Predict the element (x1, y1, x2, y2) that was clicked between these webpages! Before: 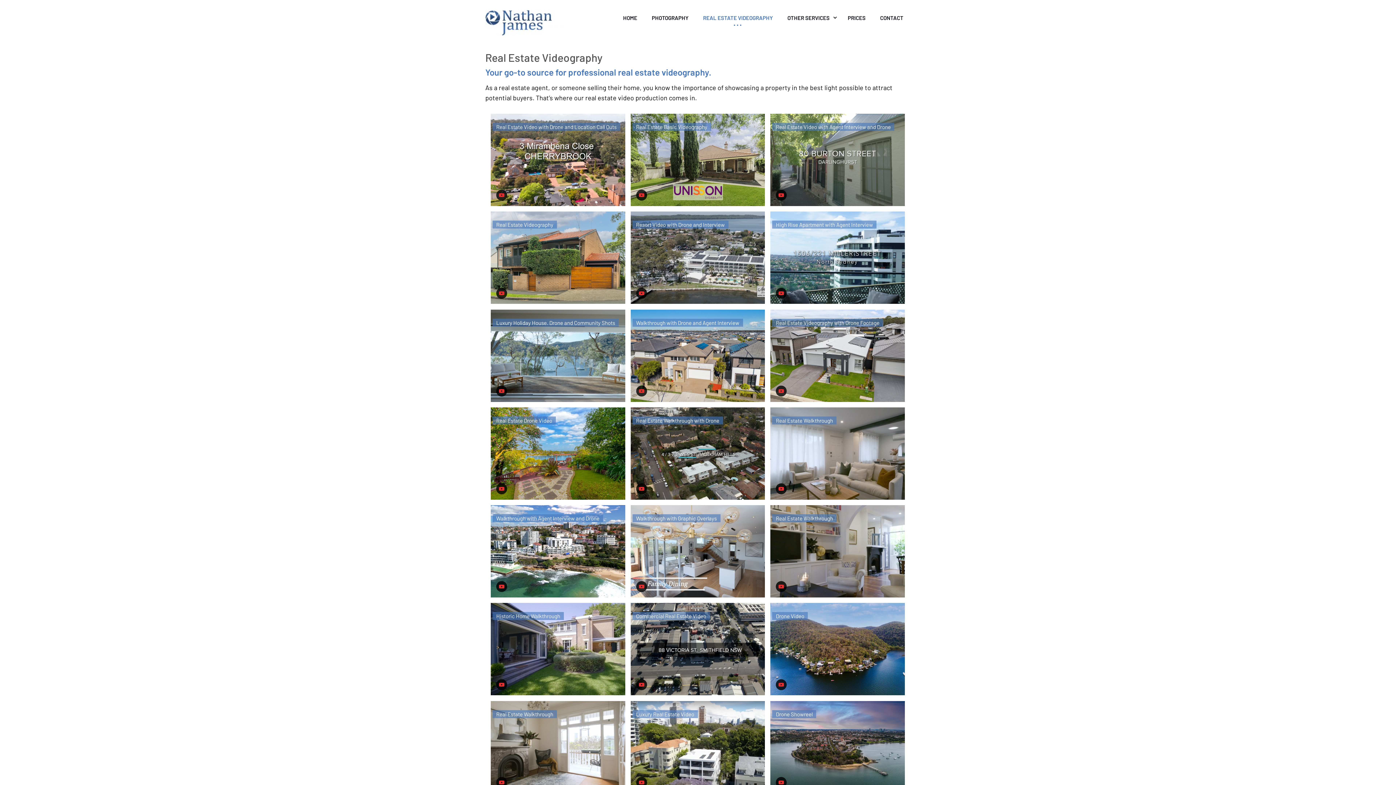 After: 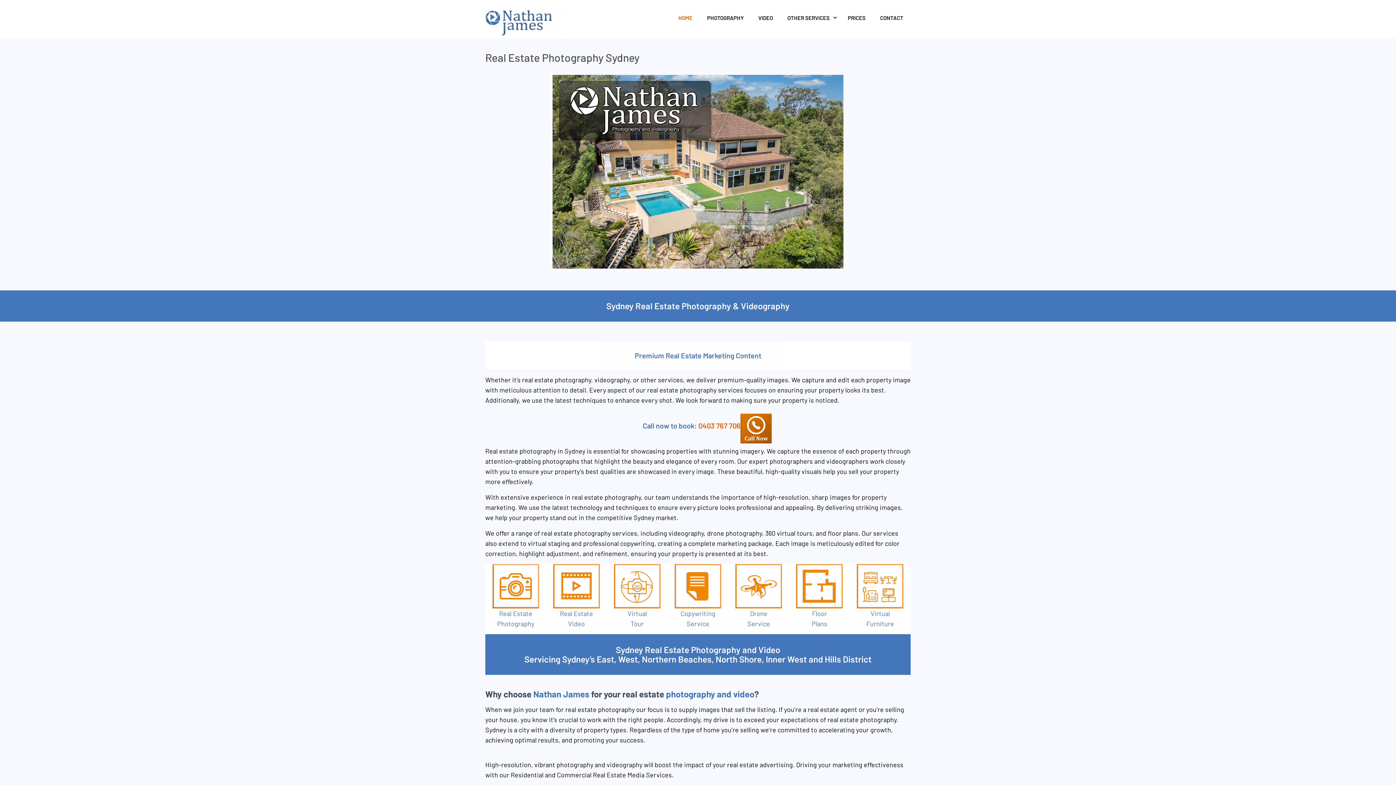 Action: label: HOME bbox: (616, 0, 644, 35)